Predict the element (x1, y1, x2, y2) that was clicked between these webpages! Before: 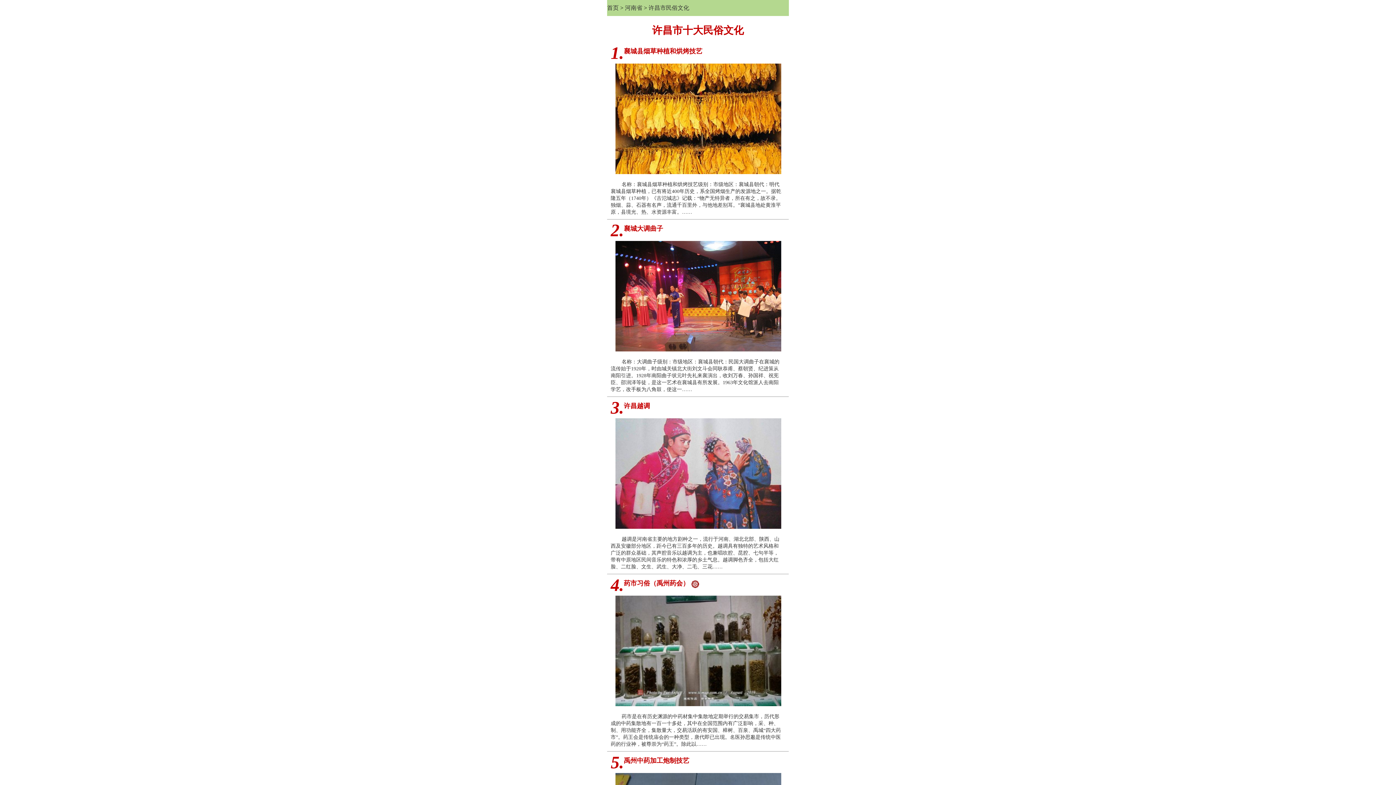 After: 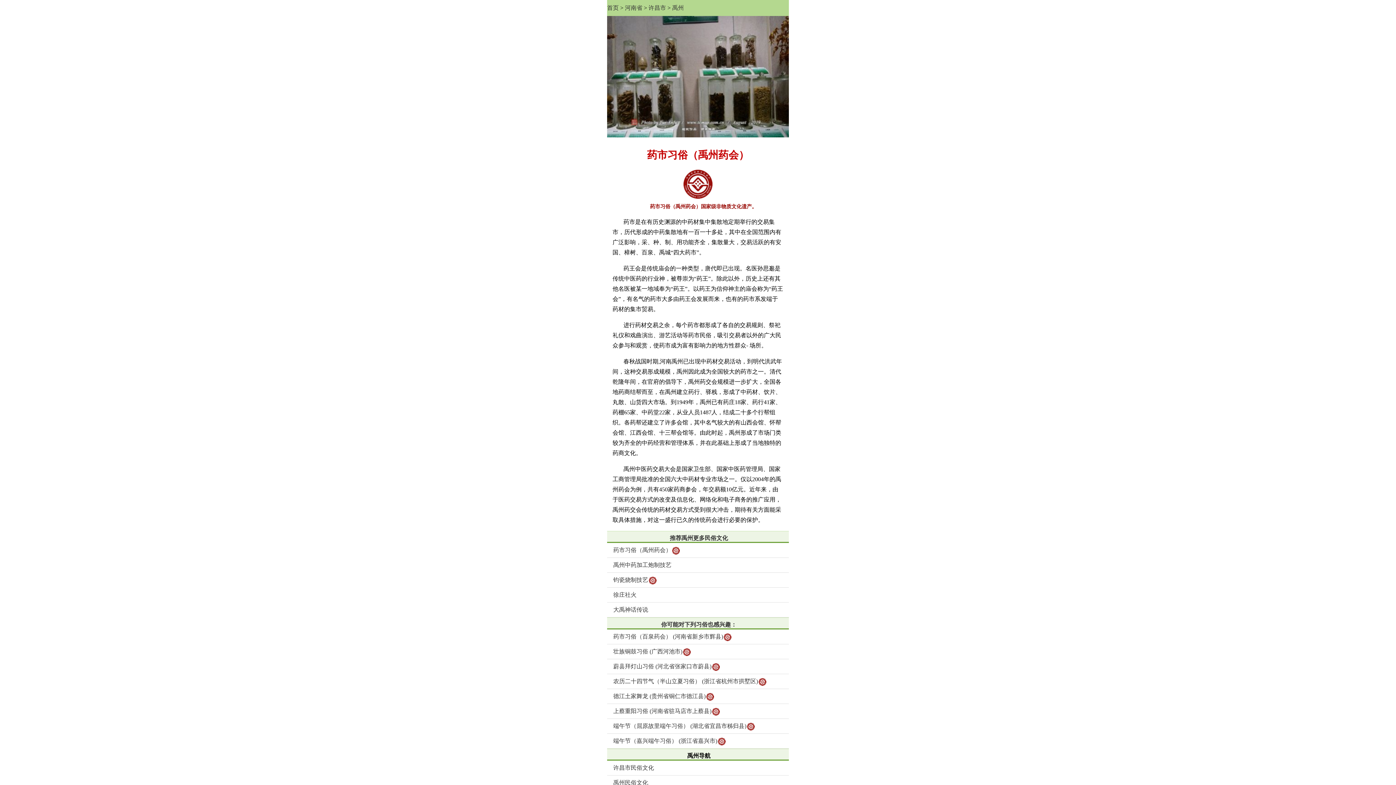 Action: bbox: (610, 592, 785, 713)